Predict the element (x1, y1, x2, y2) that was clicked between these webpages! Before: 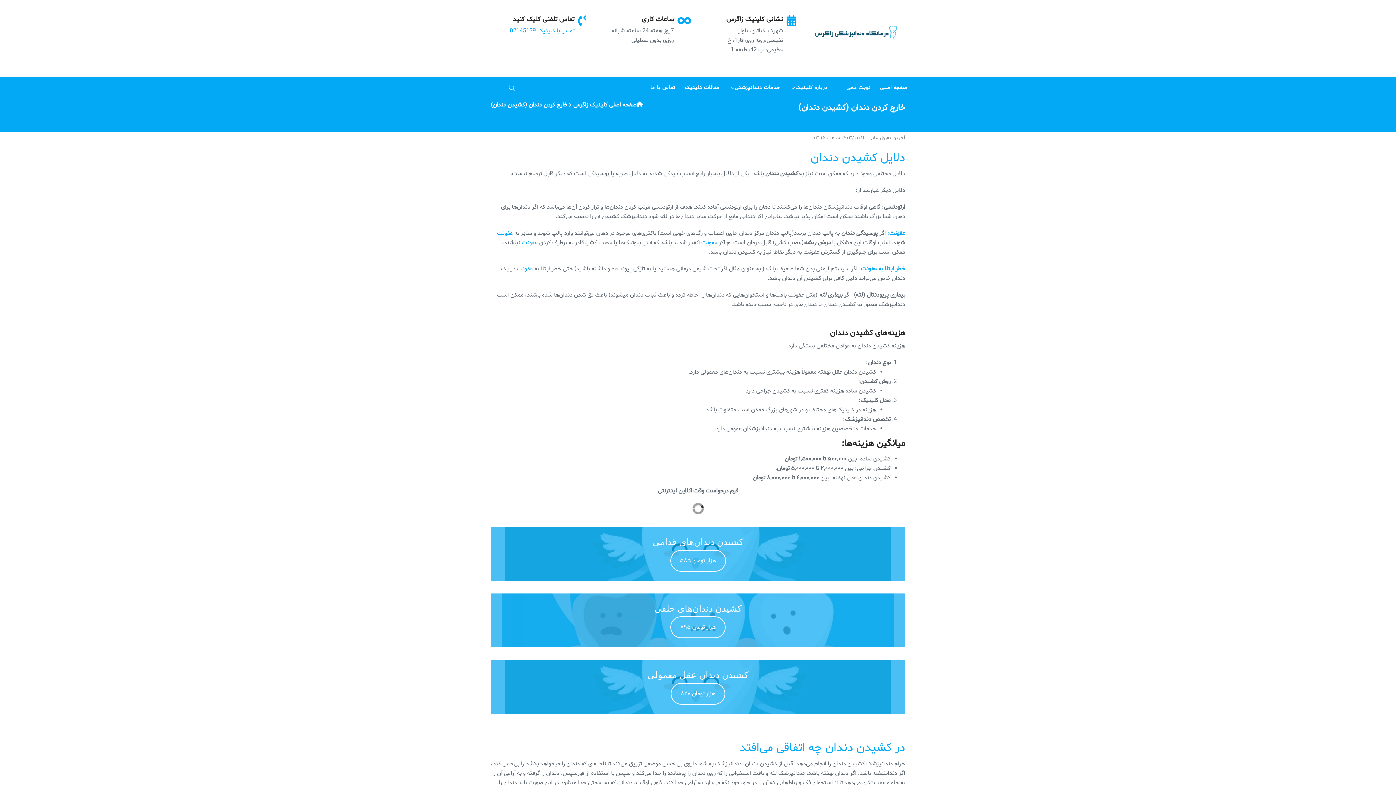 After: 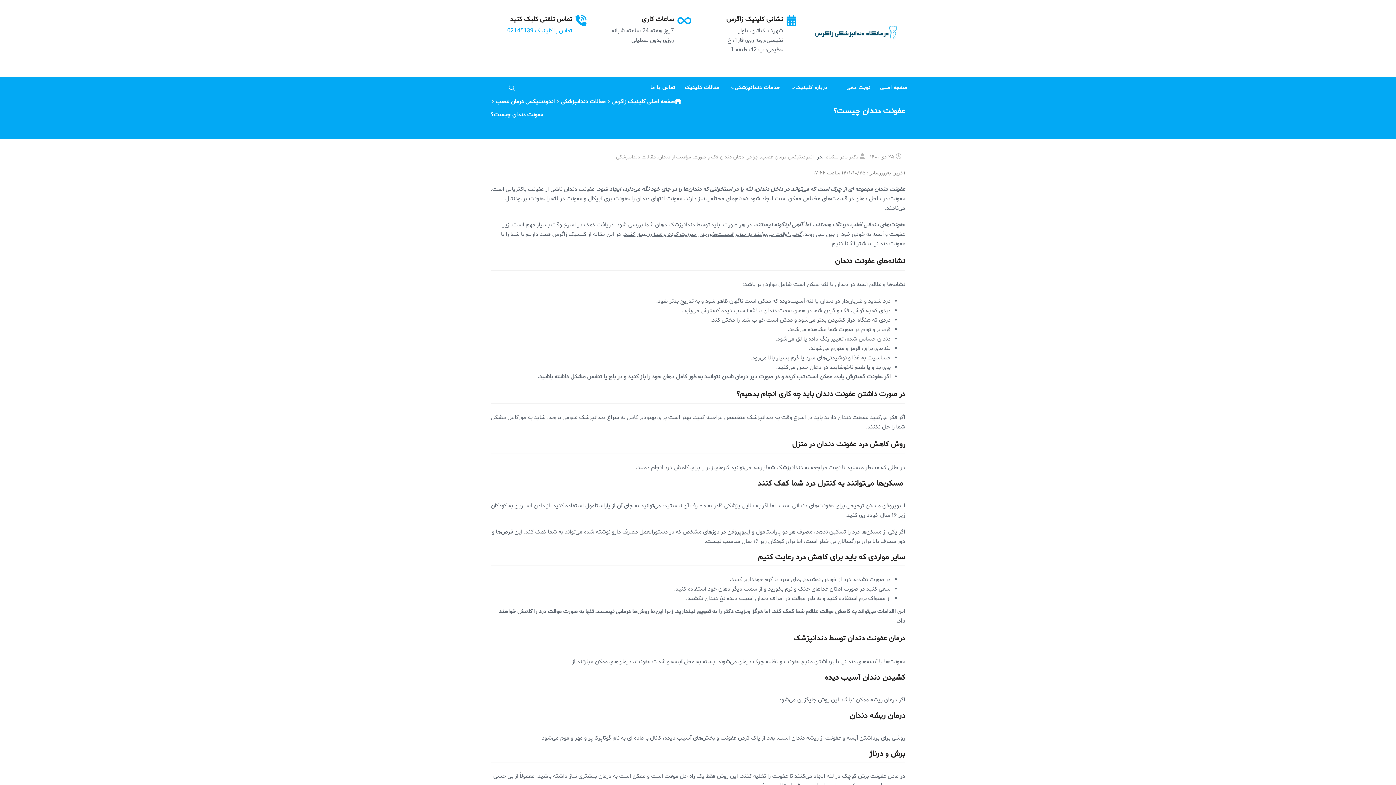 Action: label: عفونت bbox: (497, 229, 513, 237)